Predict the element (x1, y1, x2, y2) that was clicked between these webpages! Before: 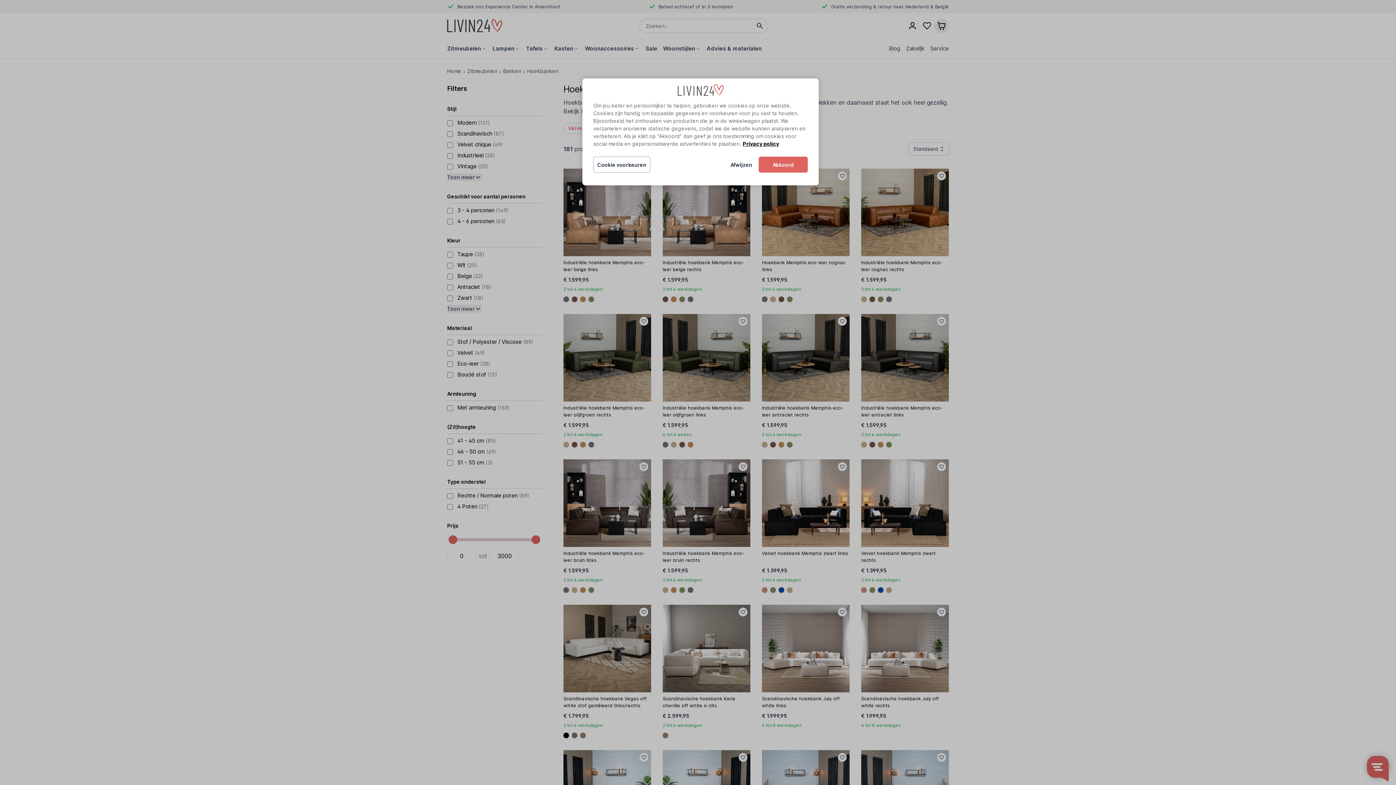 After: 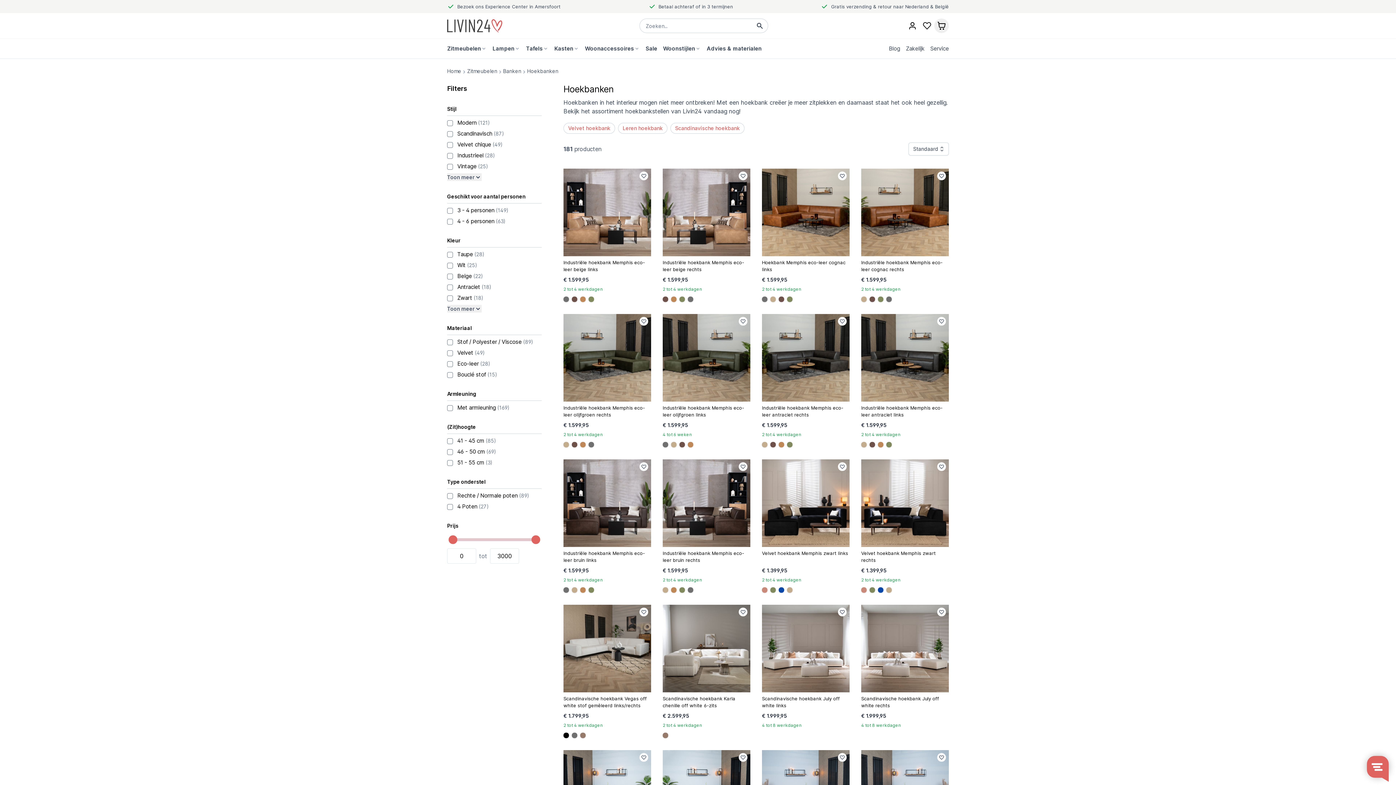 Action: bbox: (758, 156, 808, 172) label: Akkoord